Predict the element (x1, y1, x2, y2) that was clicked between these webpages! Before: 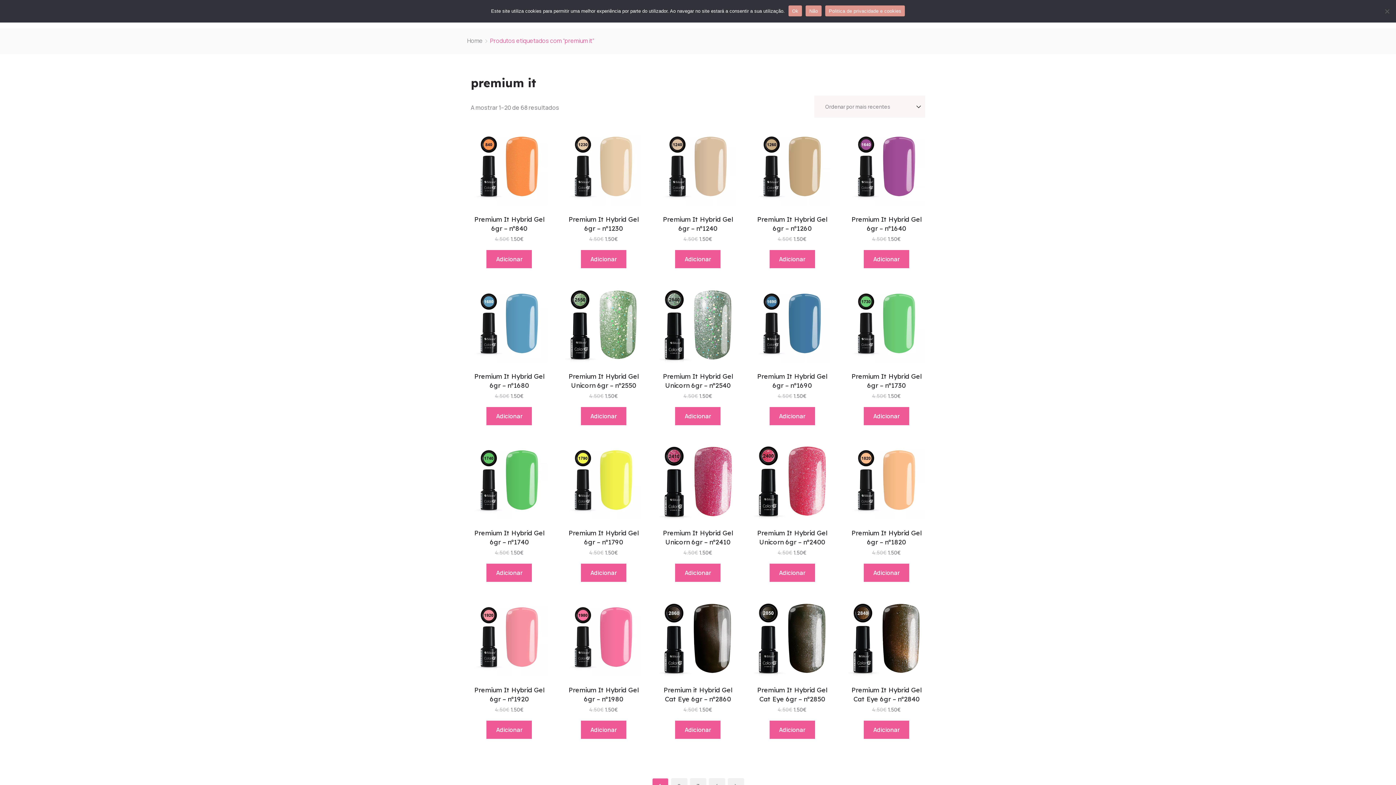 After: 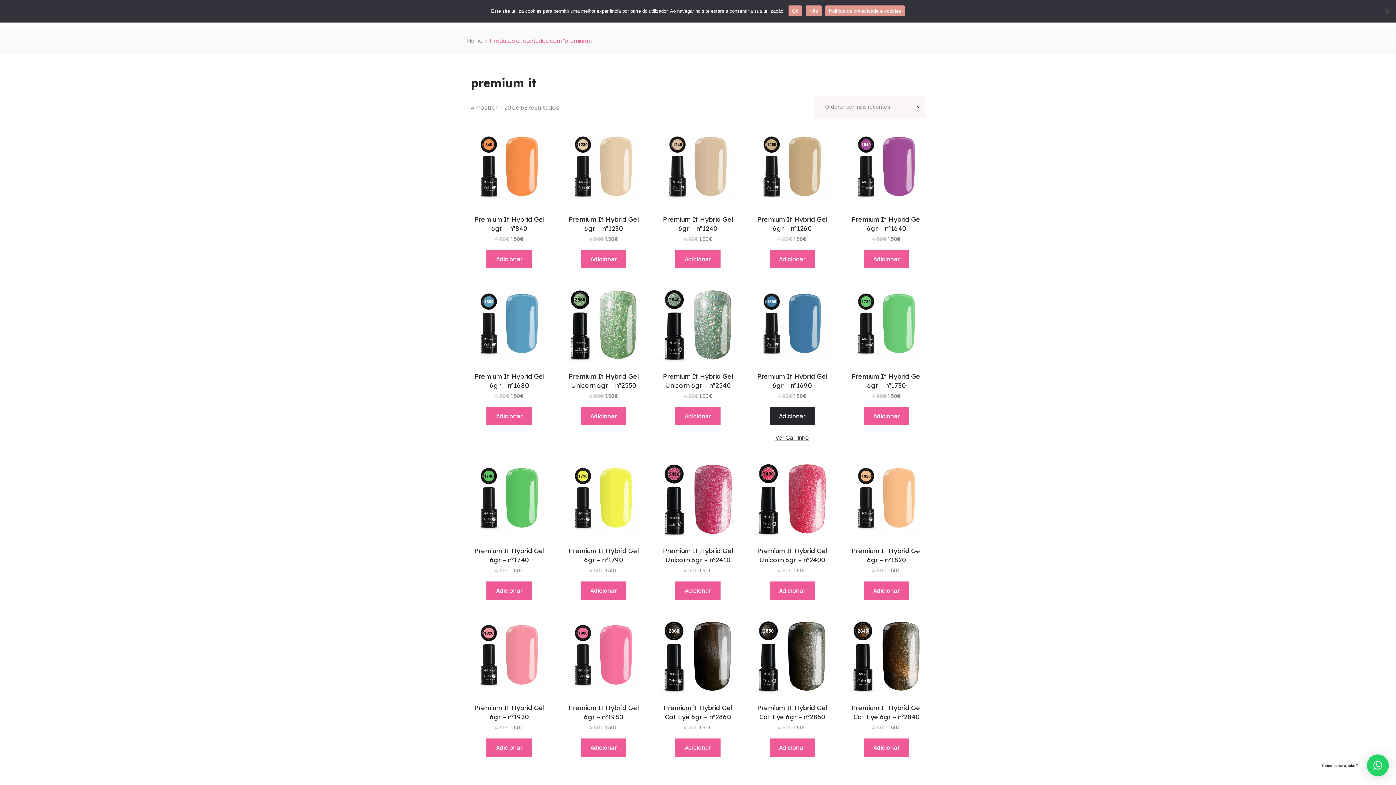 Action: bbox: (769, 407, 815, 425) label: Adiciona ao carrinho: “Premium It Hybrid Gel 6gr - nº1690”